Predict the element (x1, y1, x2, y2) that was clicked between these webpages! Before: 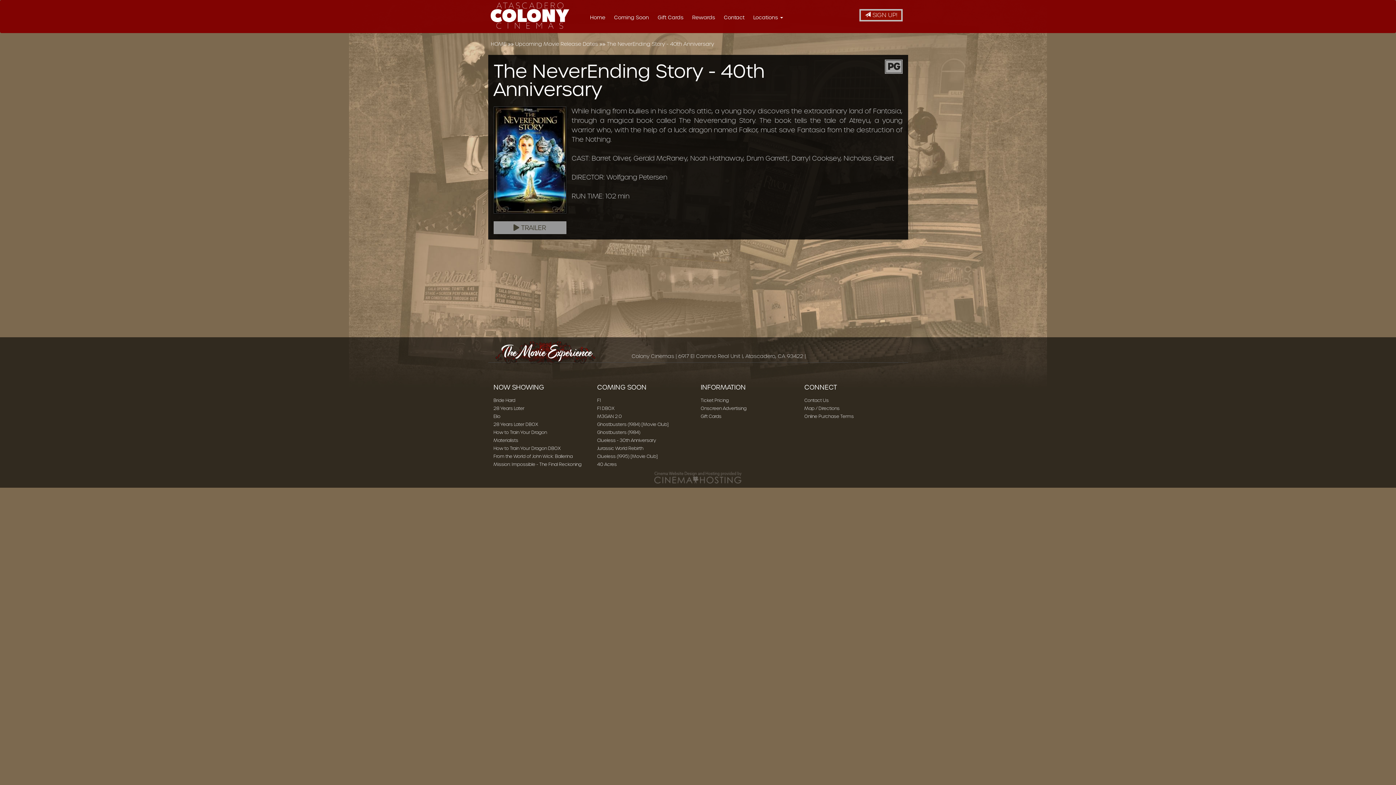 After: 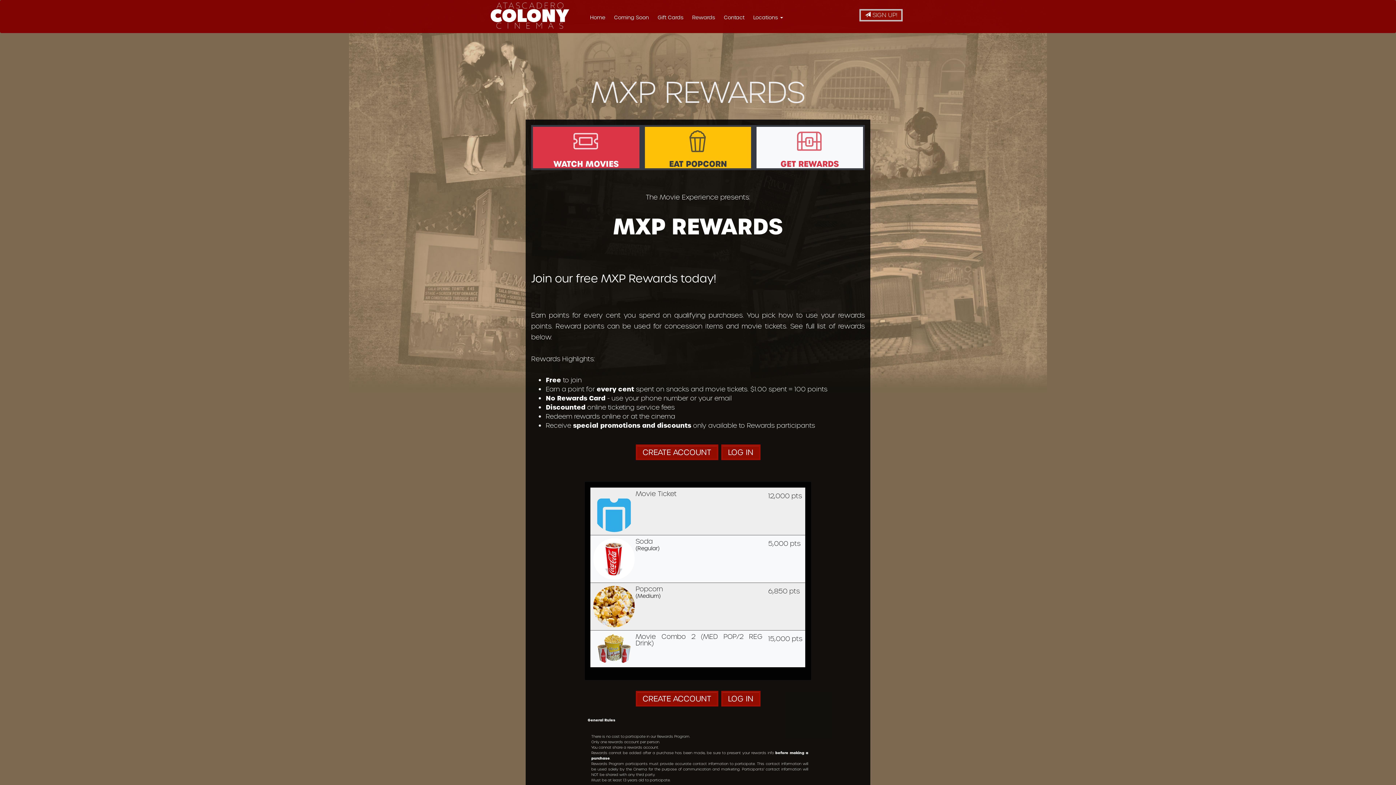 Action: bbox: (688, 8, 718, 26) label: Rewards